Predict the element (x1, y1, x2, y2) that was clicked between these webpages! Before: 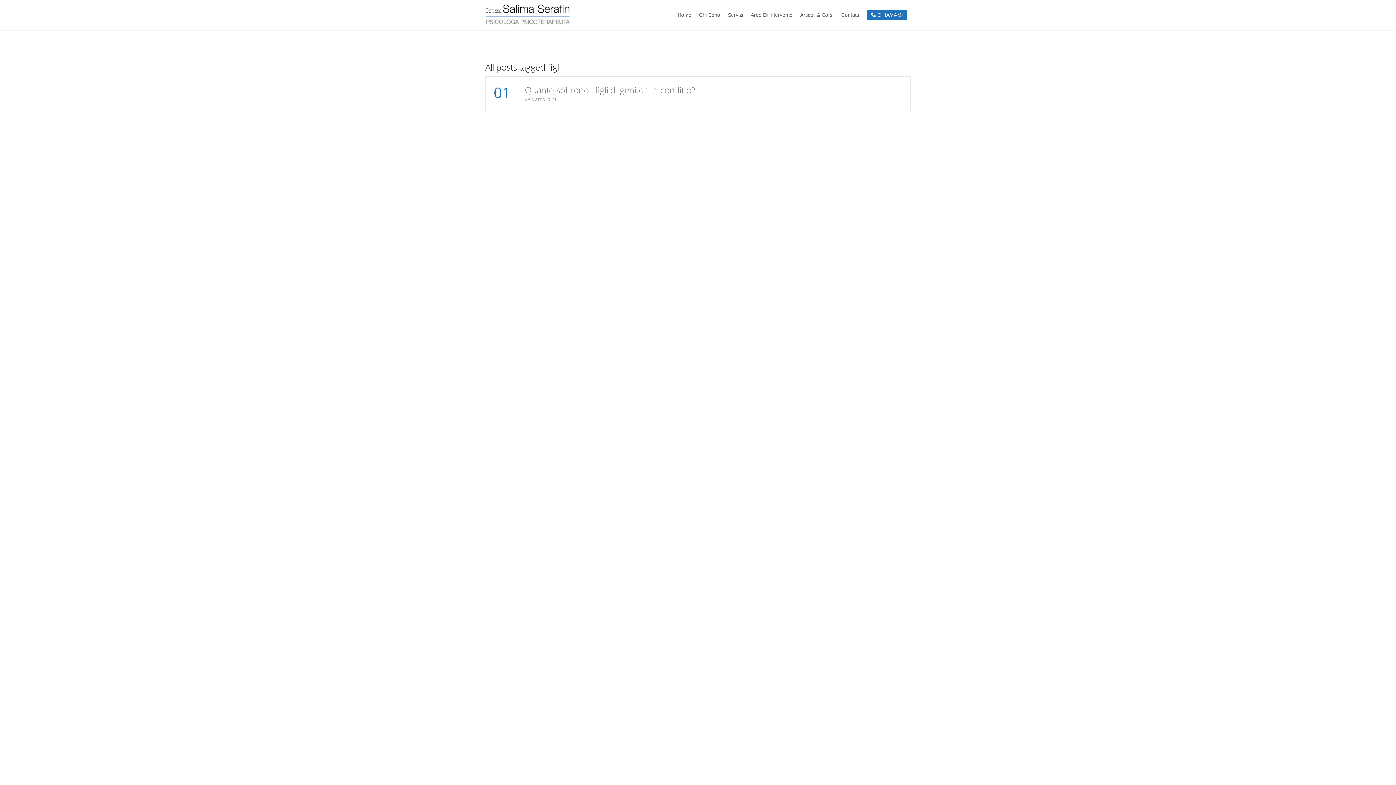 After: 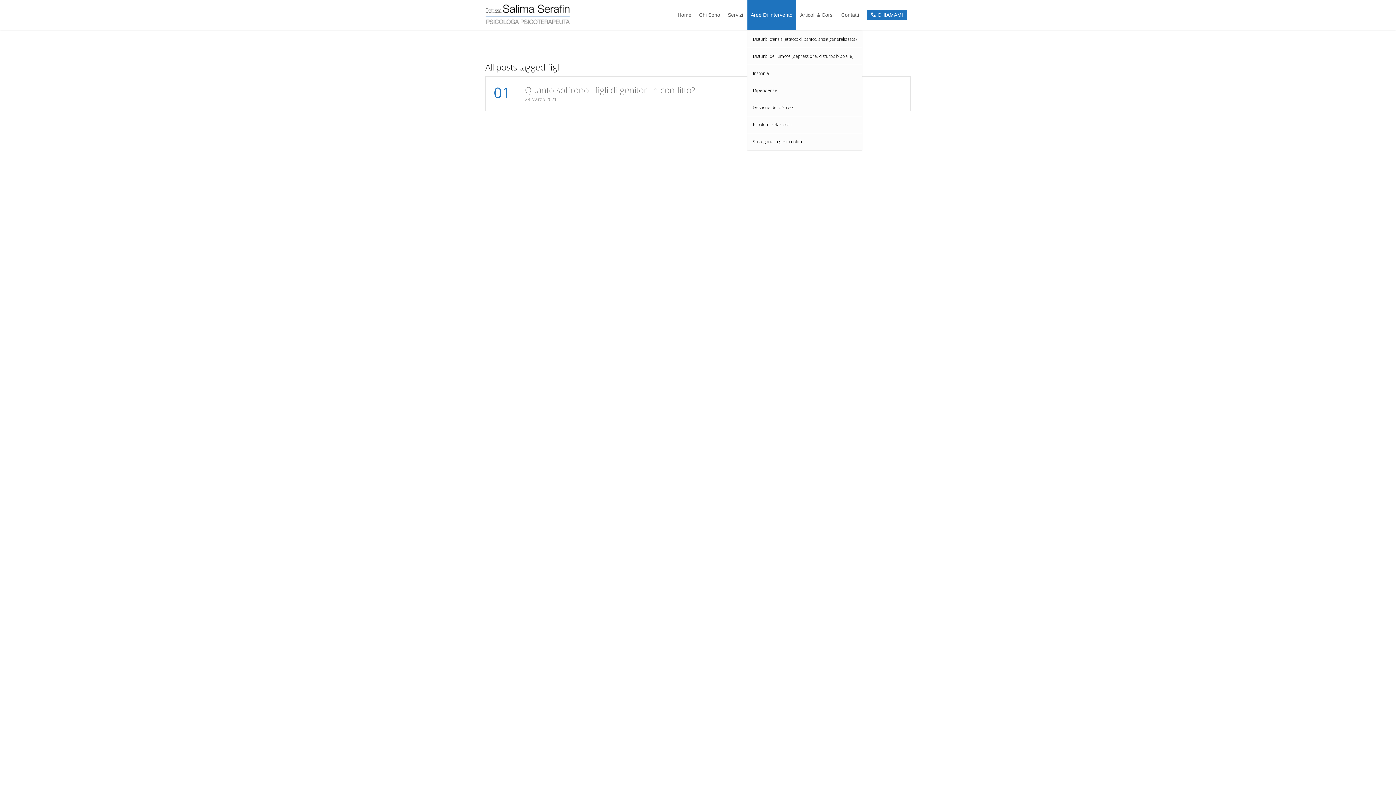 Action: bbox: (750, 0, 792, 29) label: Aree Di Intervento